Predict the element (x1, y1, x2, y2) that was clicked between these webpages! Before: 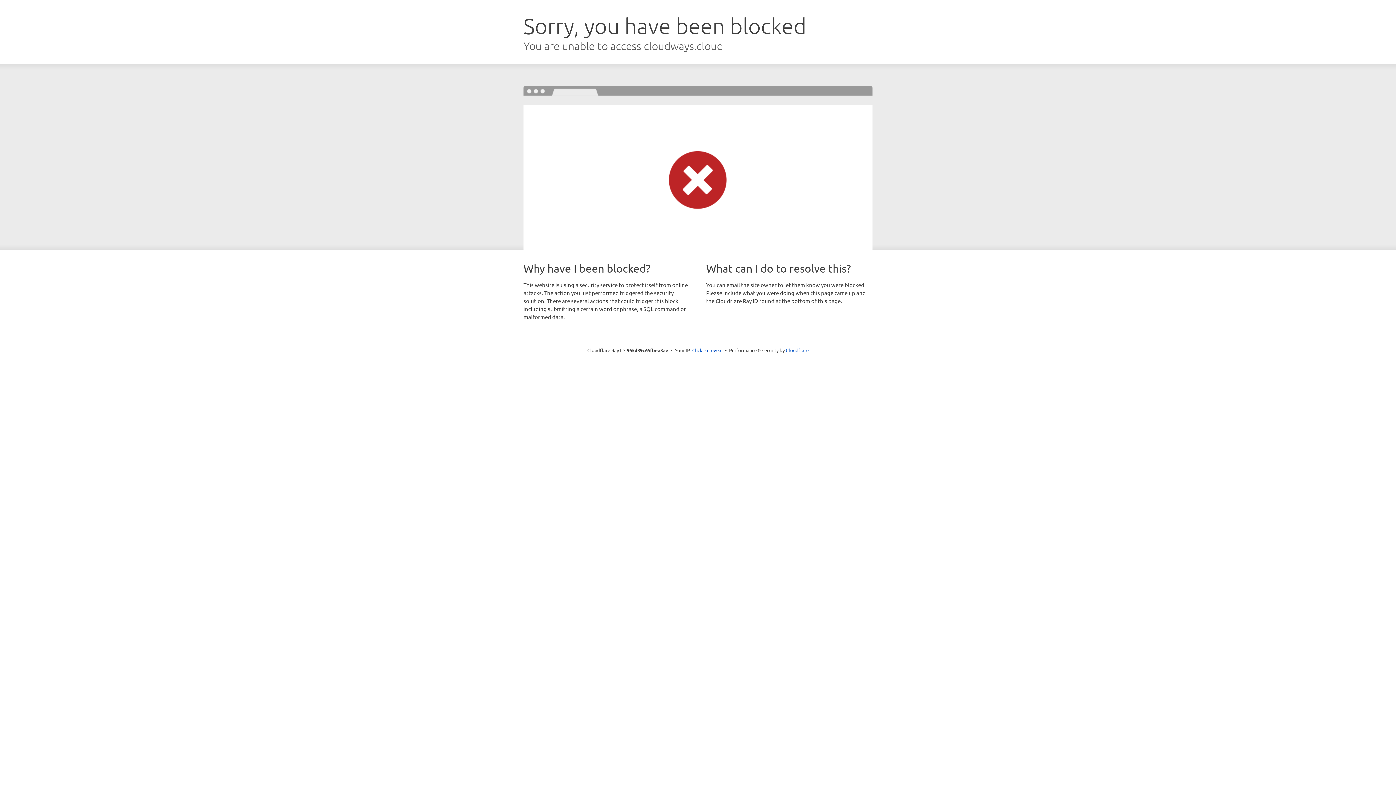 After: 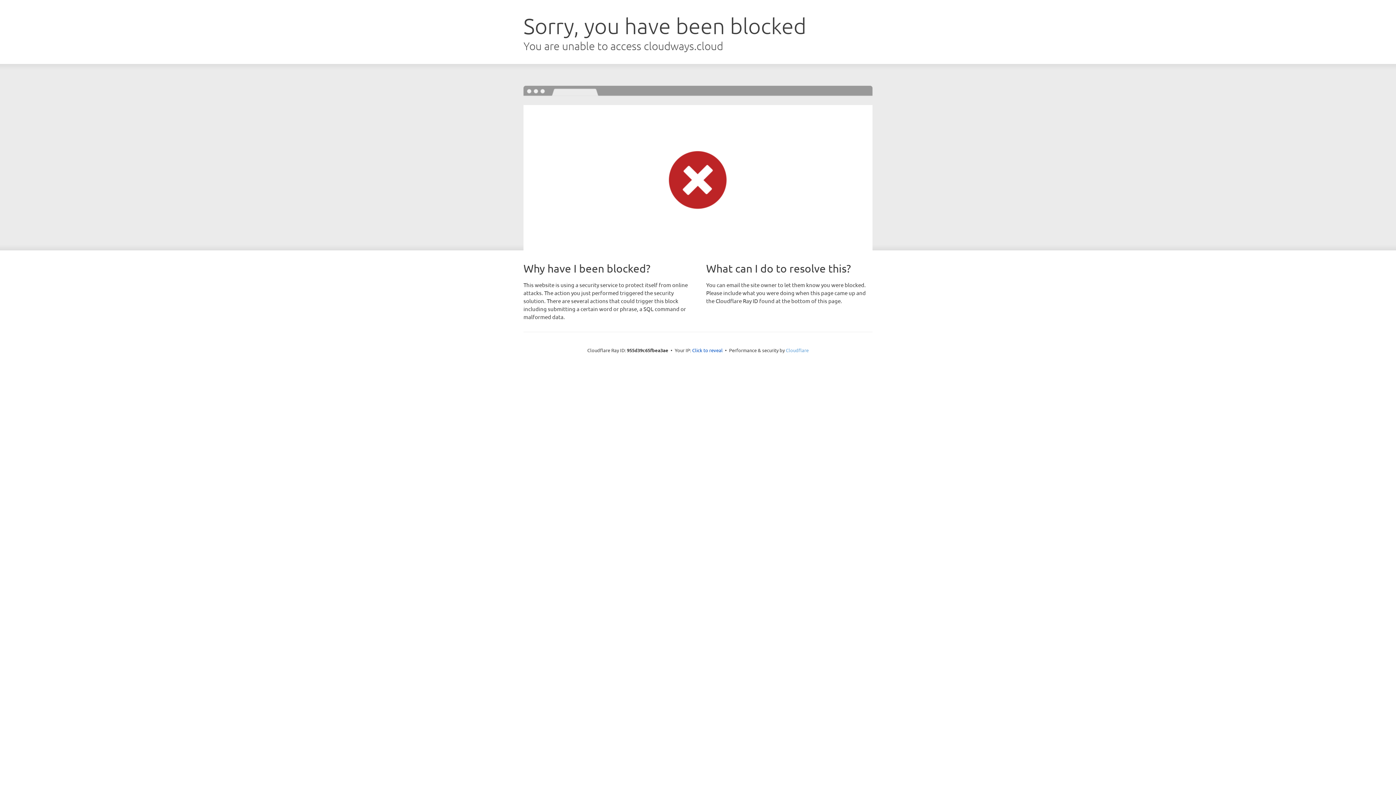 Action: label: Cloudflare bbox: (786, 347, 808, 353)